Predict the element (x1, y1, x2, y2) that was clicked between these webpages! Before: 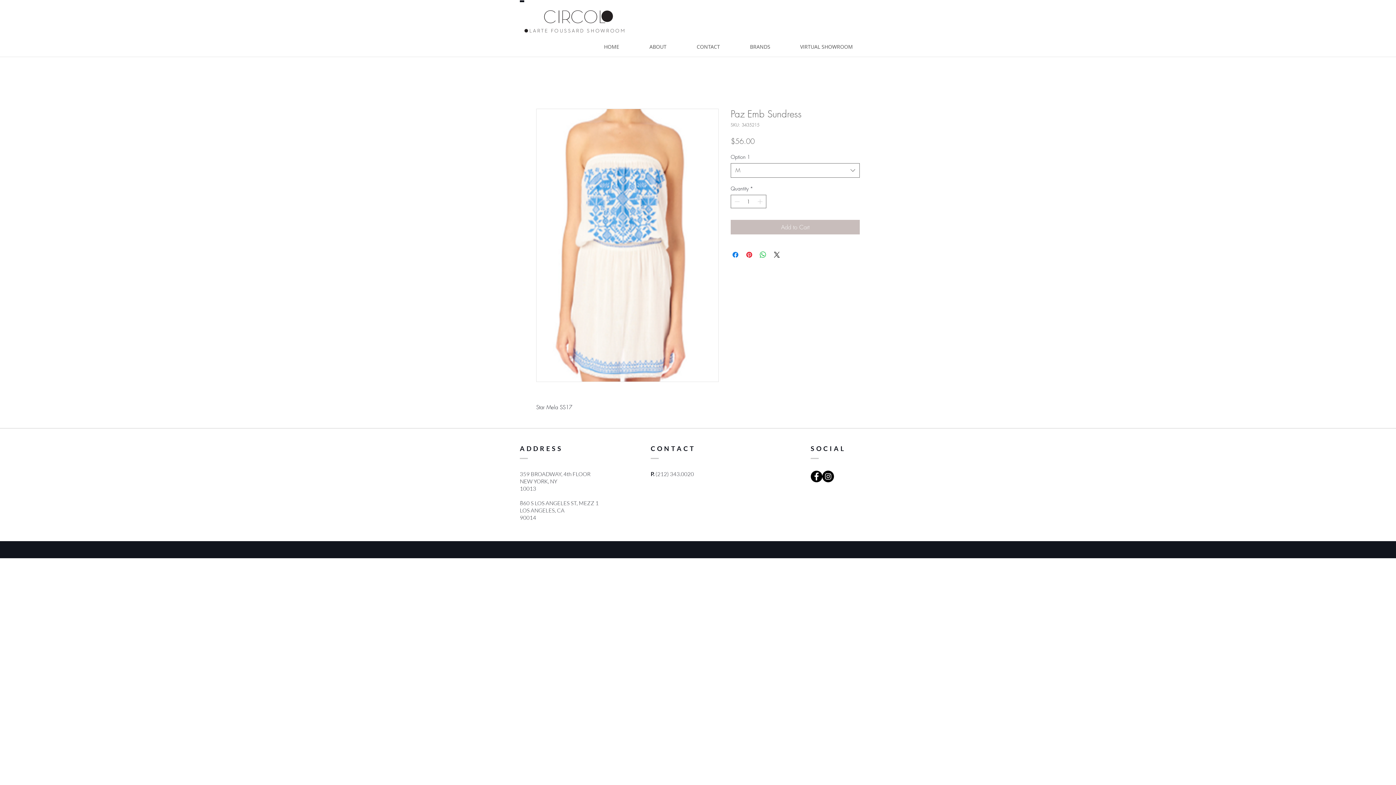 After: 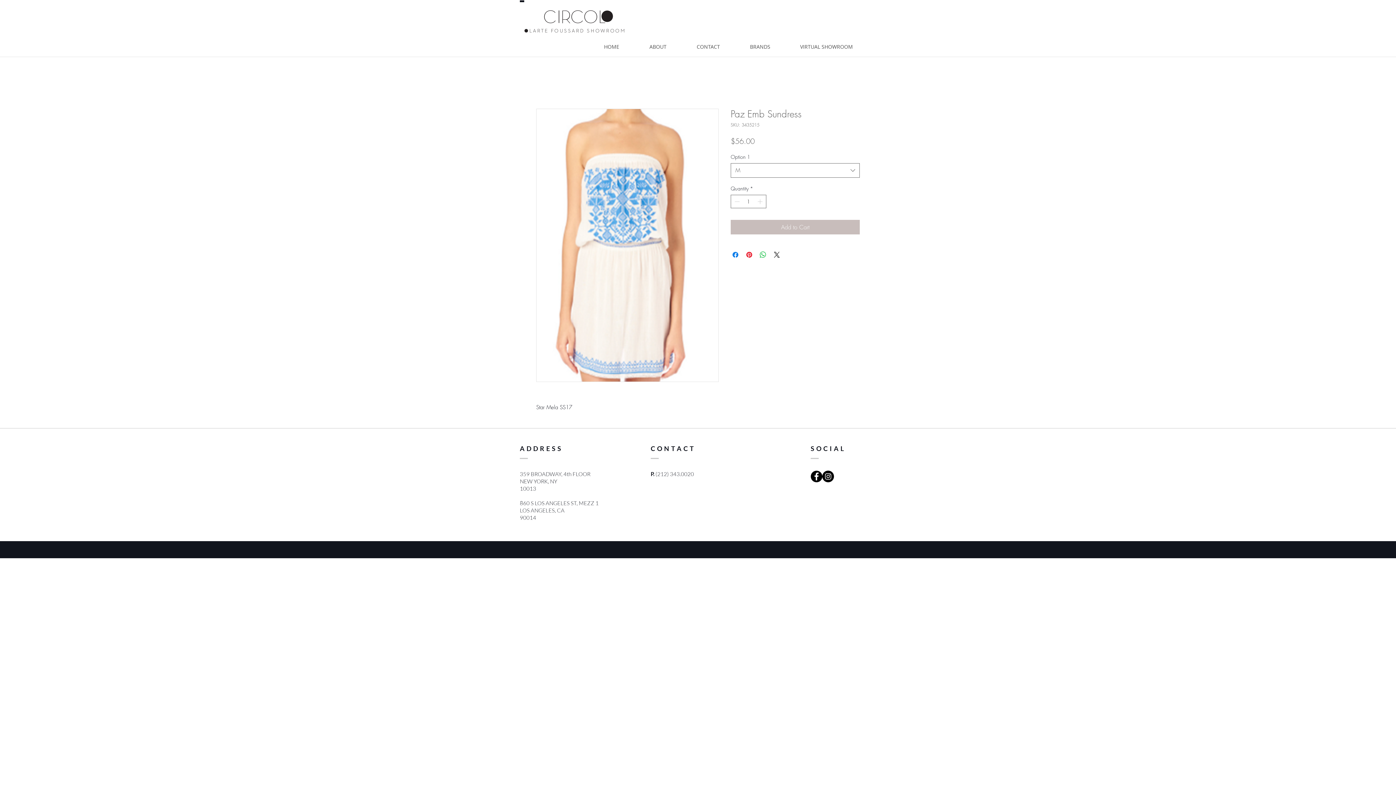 Action: bbox: (934, 544, 949, 557)